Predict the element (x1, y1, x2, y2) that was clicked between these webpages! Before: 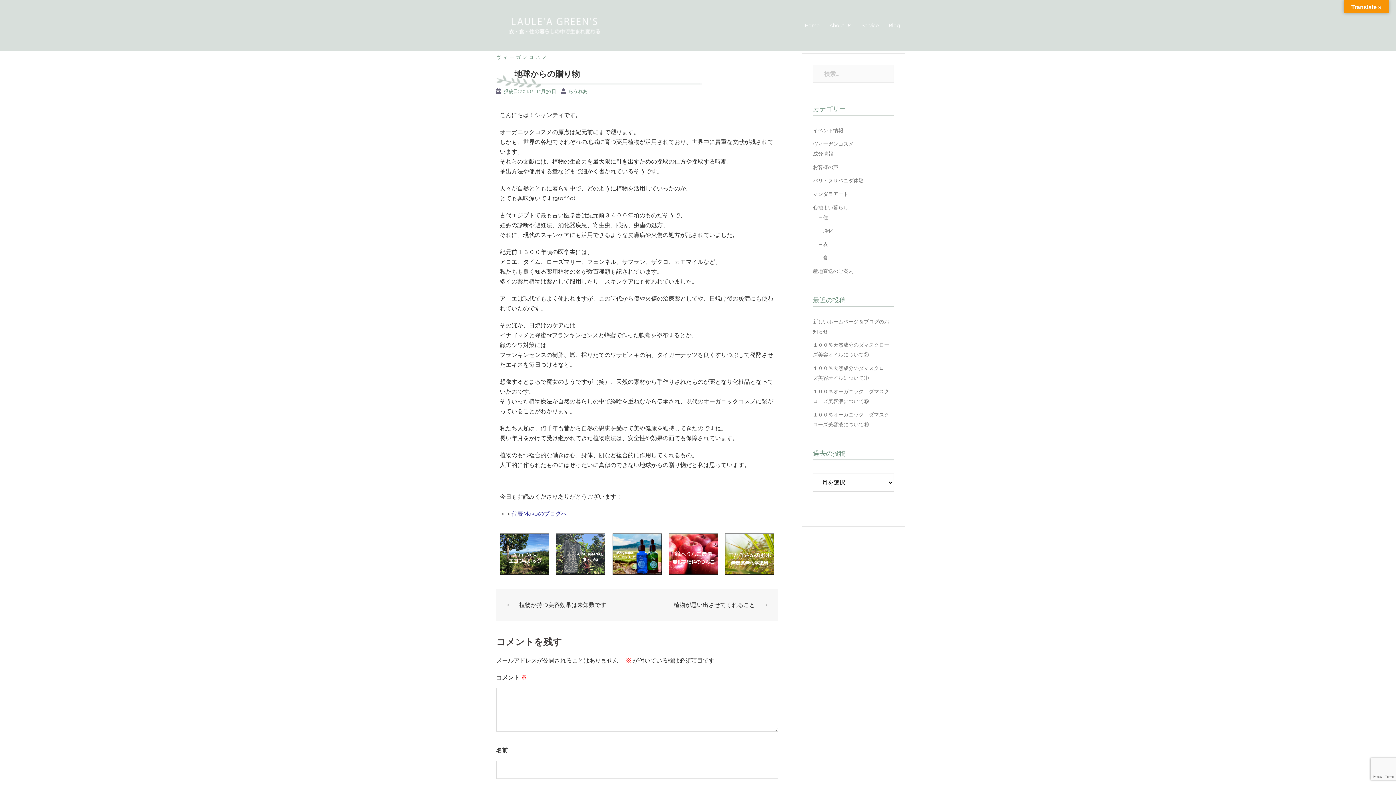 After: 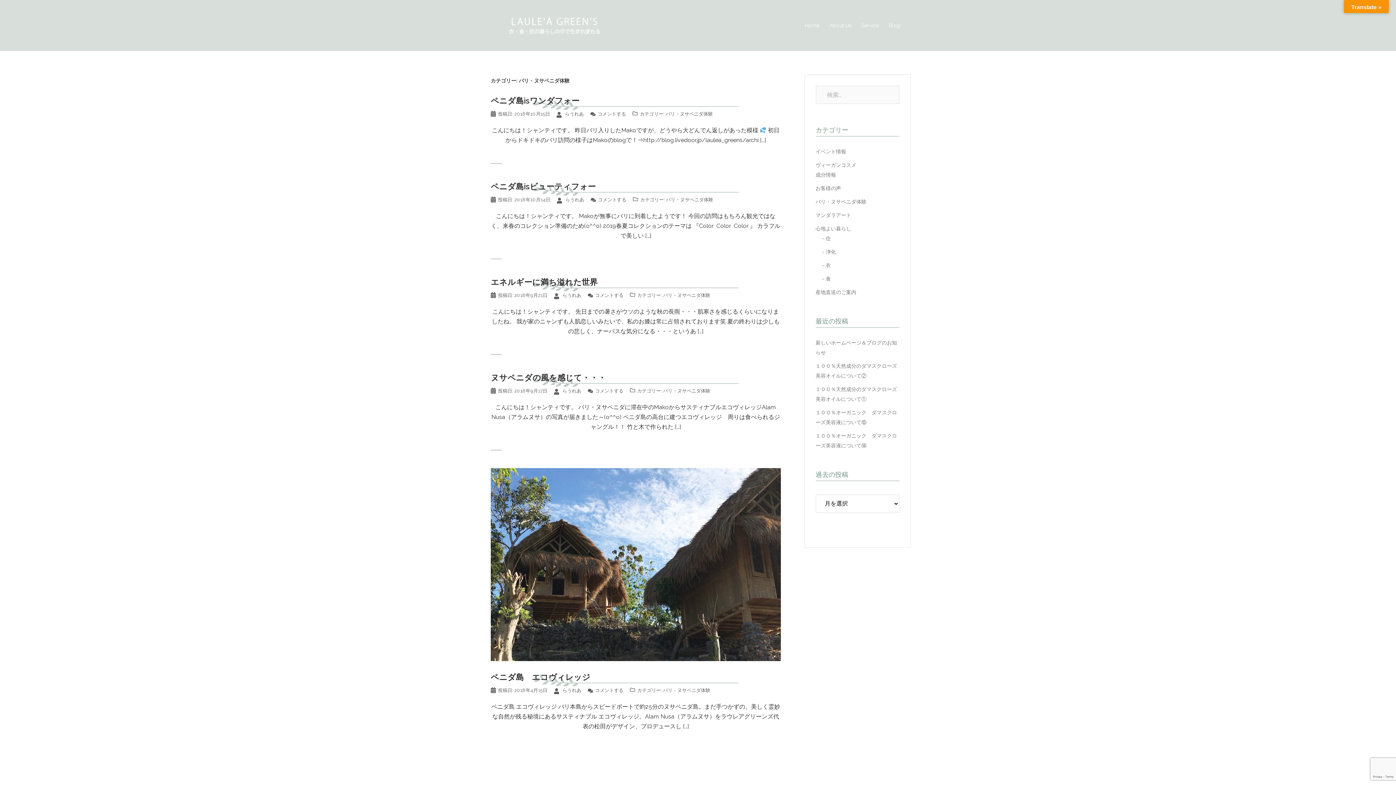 Action: label: バリ・ヌサペニダ体験 bbox: (813, 177, 864, 183)